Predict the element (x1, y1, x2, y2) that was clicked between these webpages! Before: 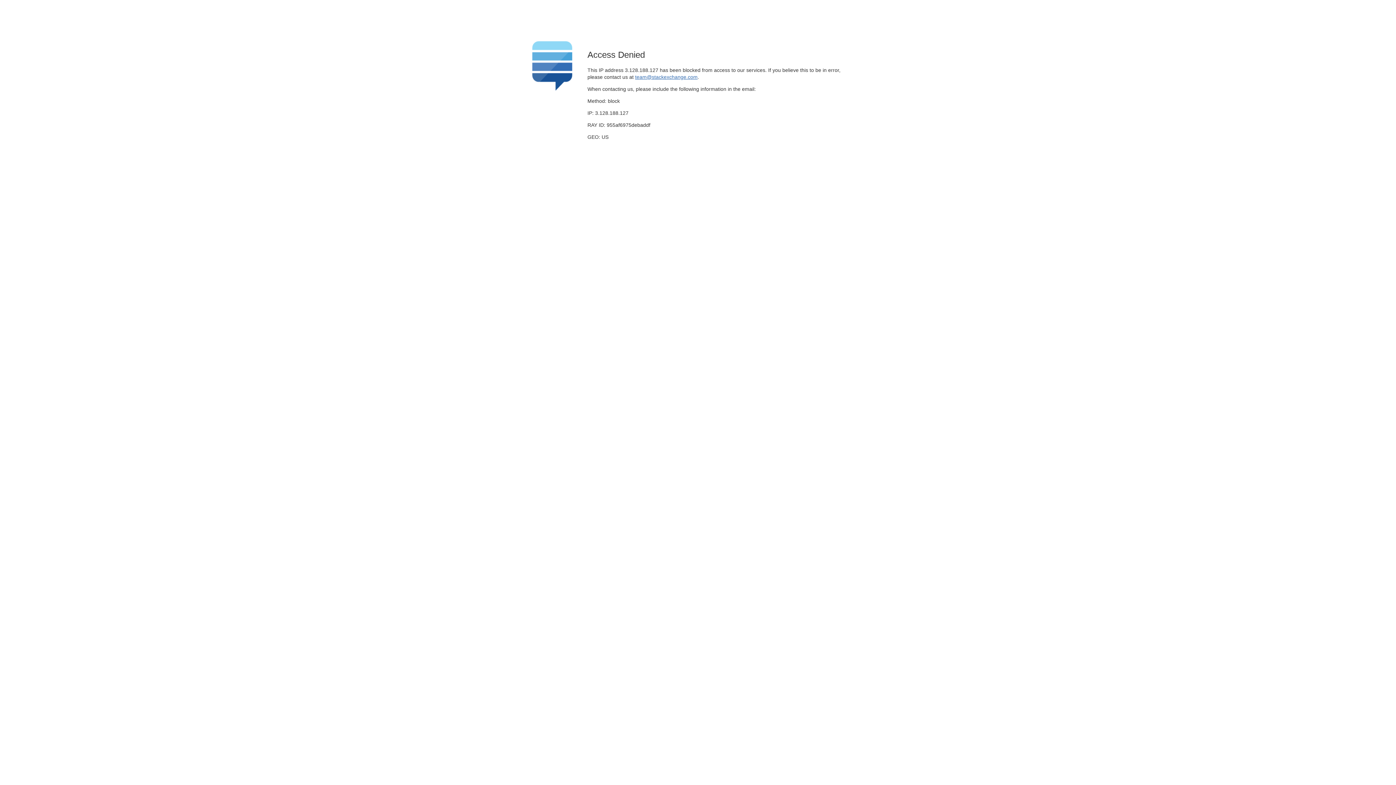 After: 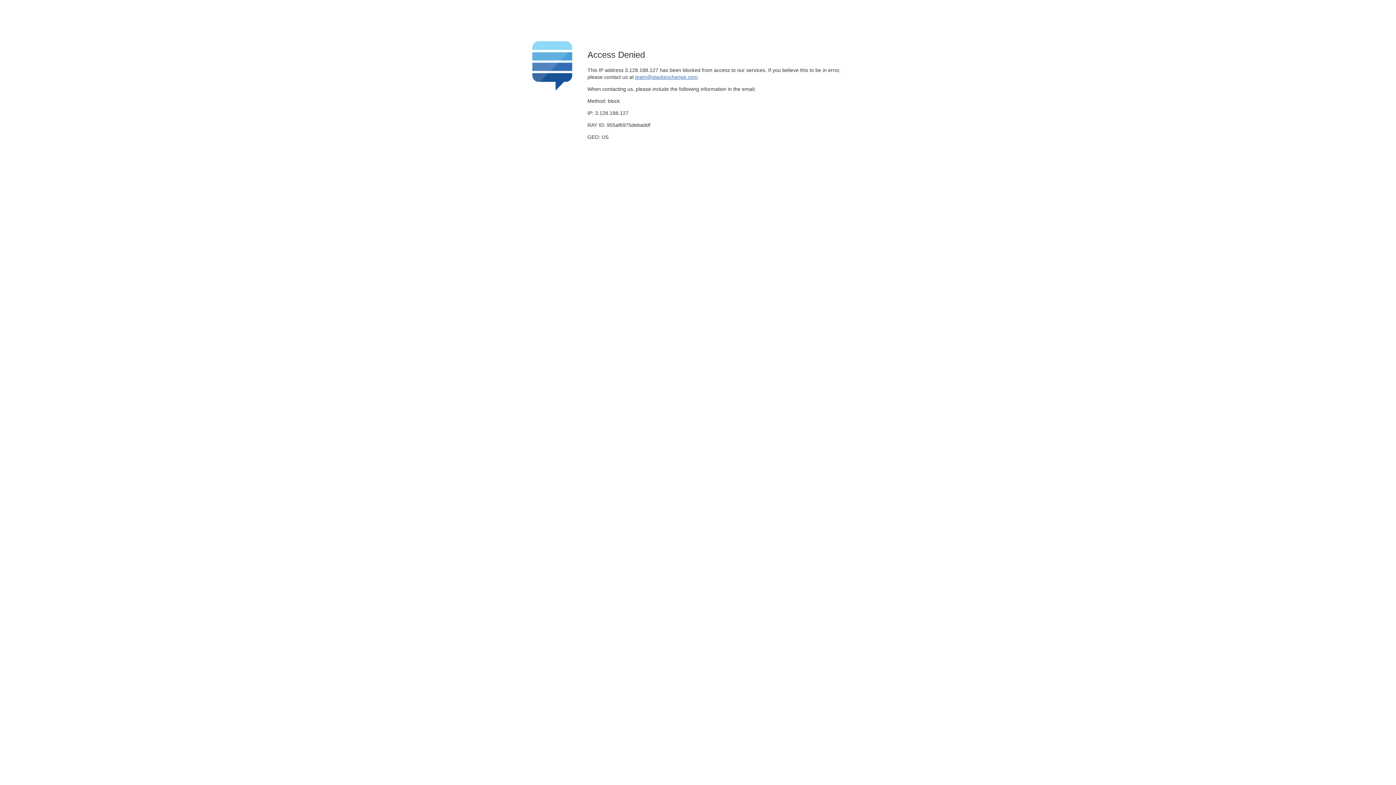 Action: bbox: (635, 74, 697, 79) label: team@stackexchange.com